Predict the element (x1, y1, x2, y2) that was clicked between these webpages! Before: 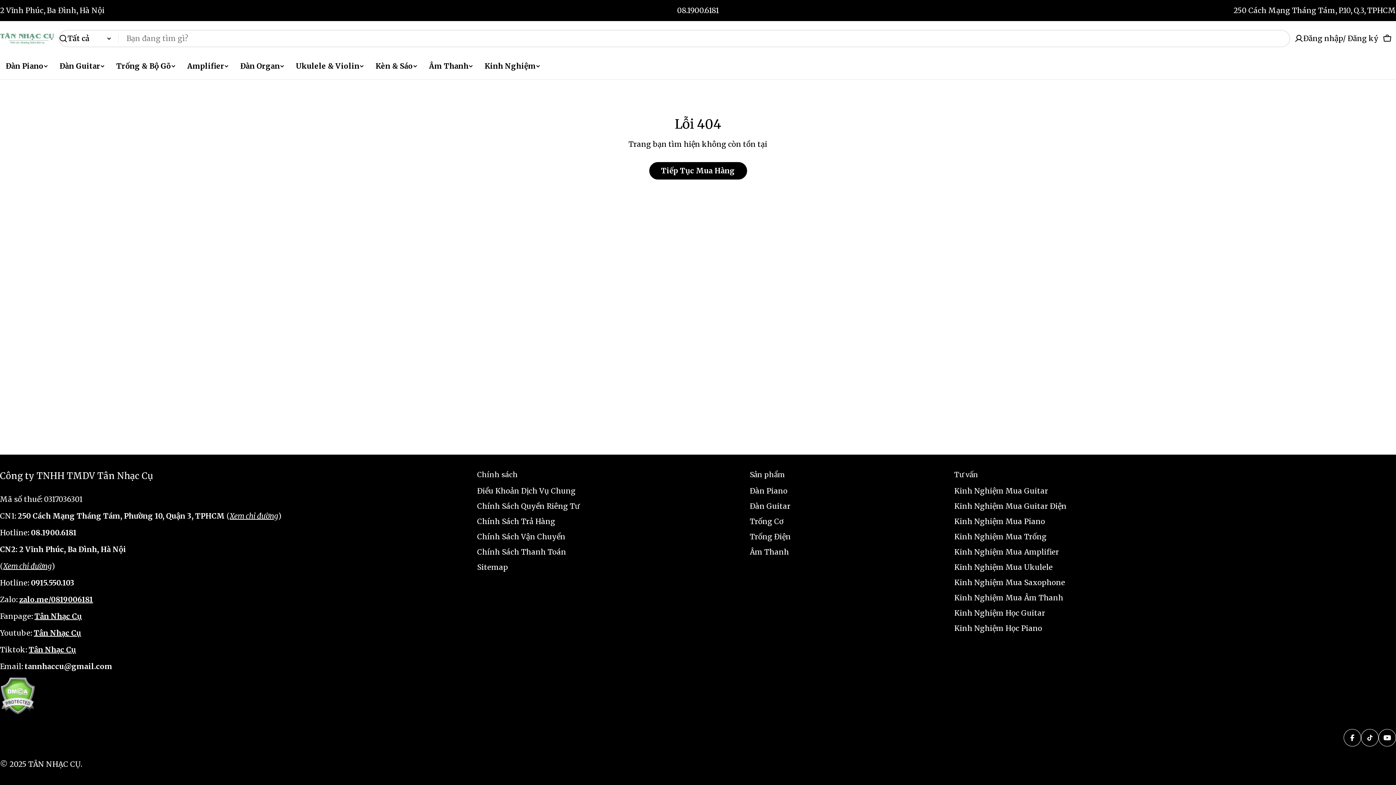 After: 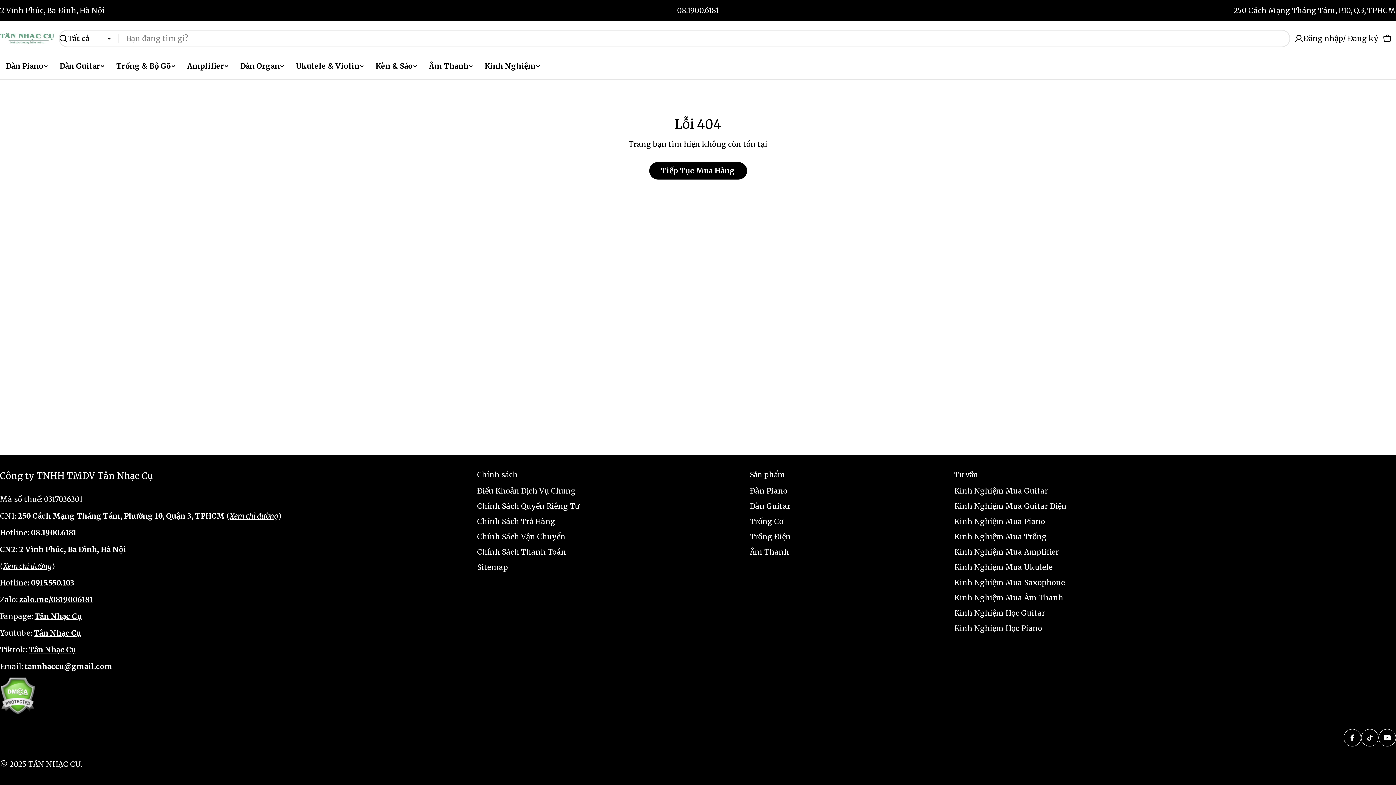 Action: label: Tân Nhạc Cụ bbox: (28, 645, 76, 654)